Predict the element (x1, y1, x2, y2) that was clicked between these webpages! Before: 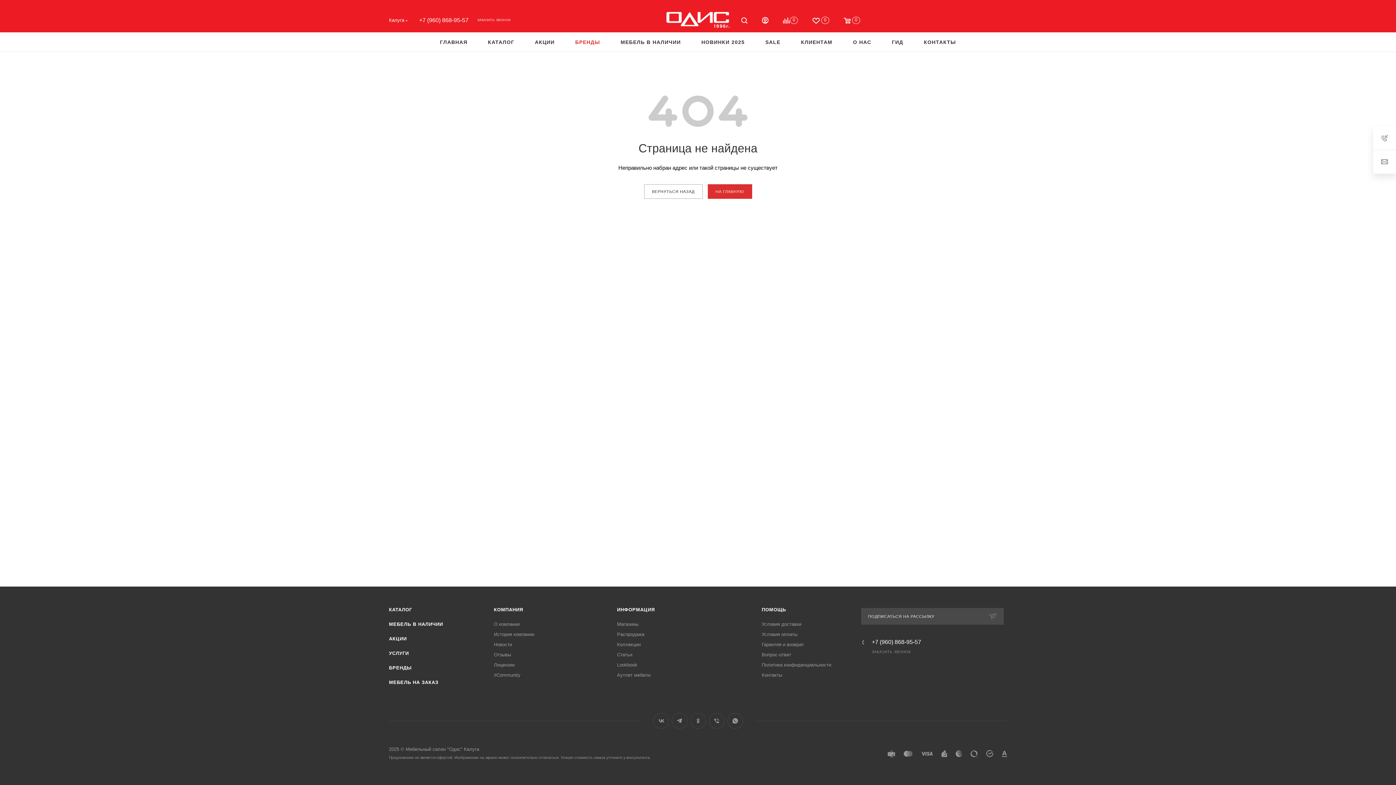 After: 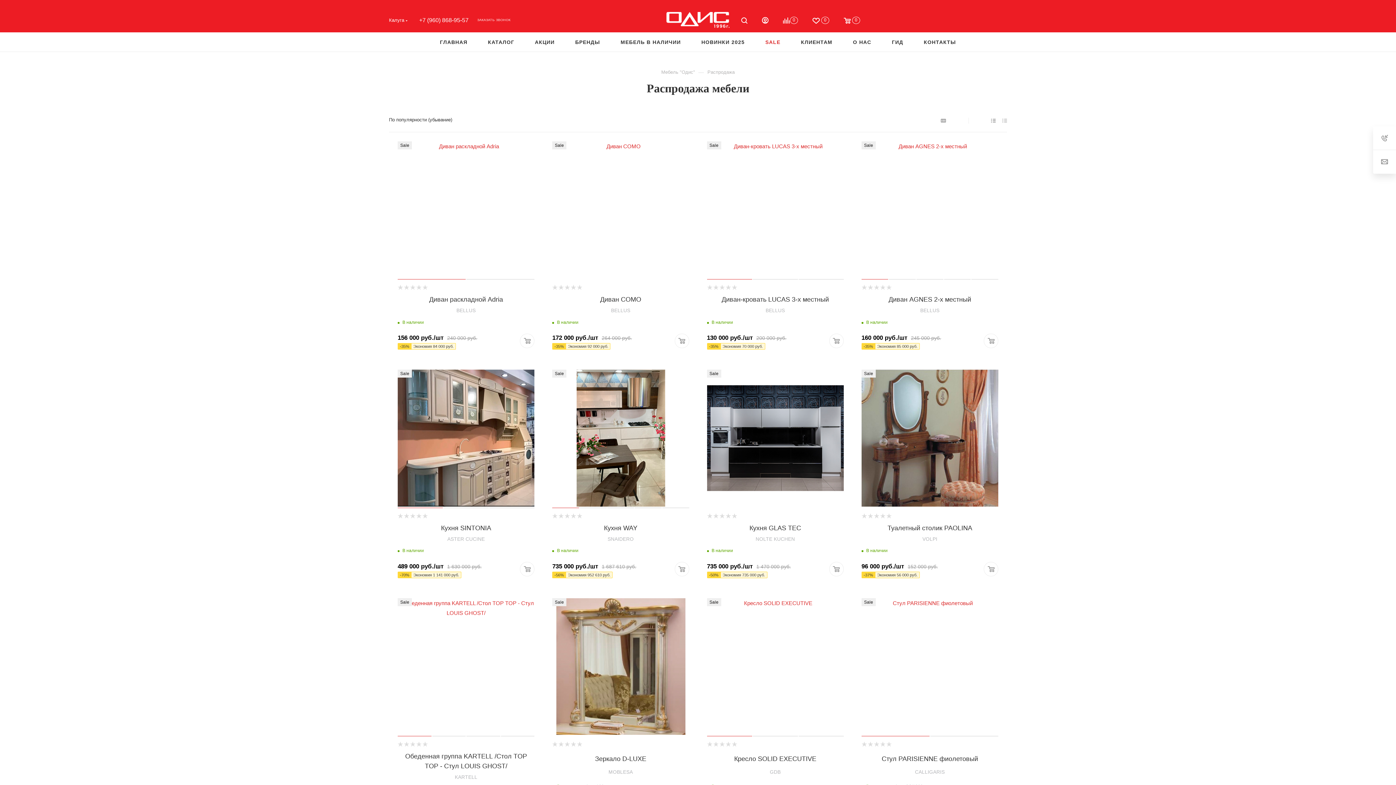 Action: bbox: (755, 32, 790, 51) label: SALE